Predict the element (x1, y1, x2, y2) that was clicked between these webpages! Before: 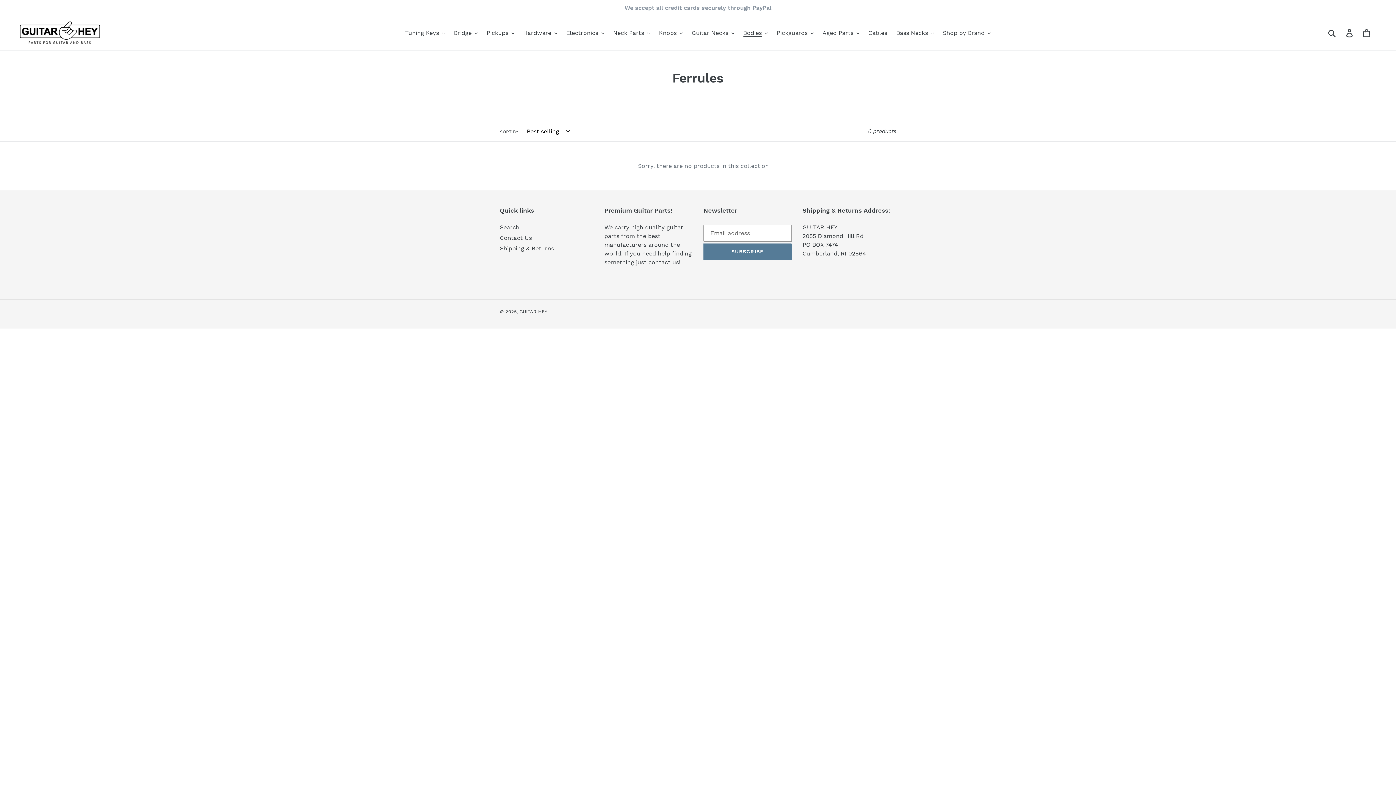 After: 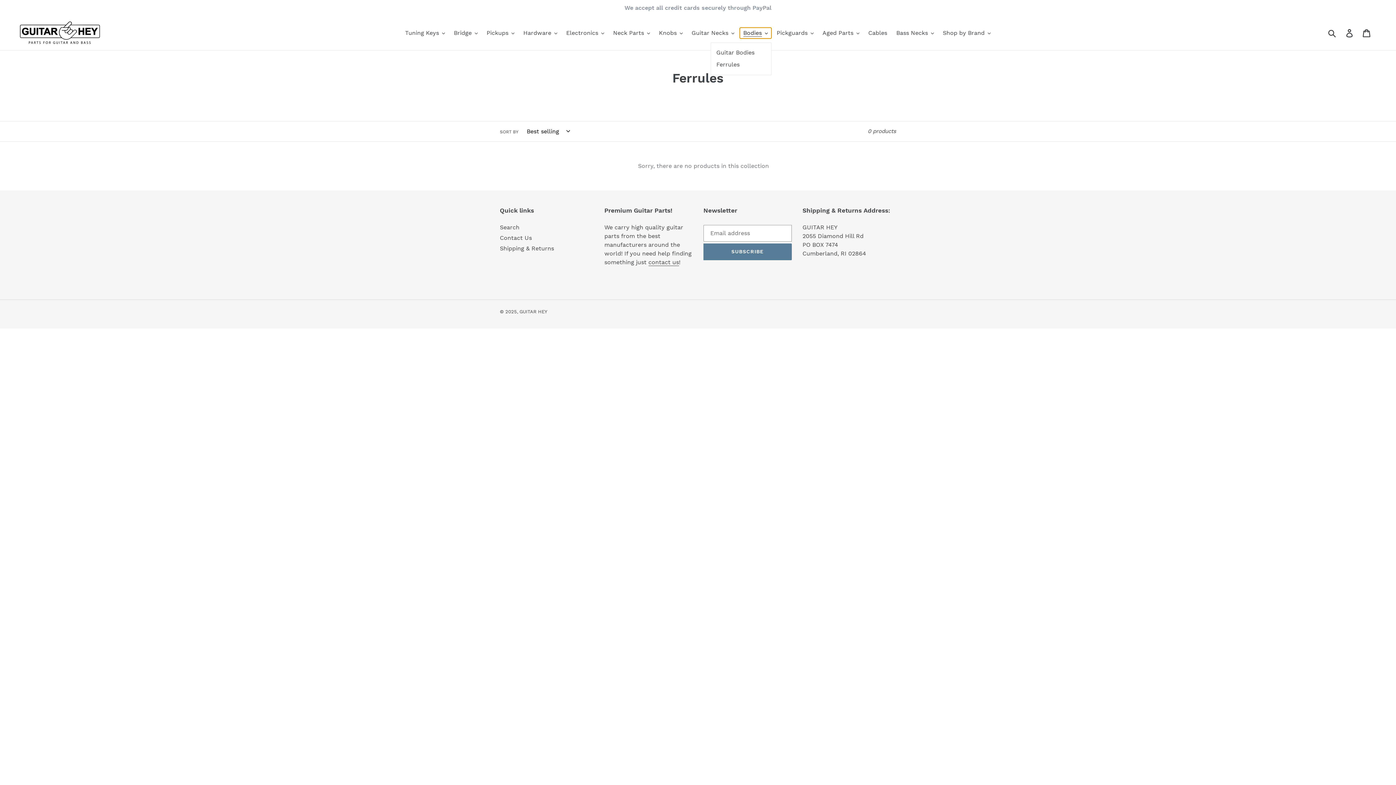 Action: bbox: (739, 27, 771, 38) label: Bodies